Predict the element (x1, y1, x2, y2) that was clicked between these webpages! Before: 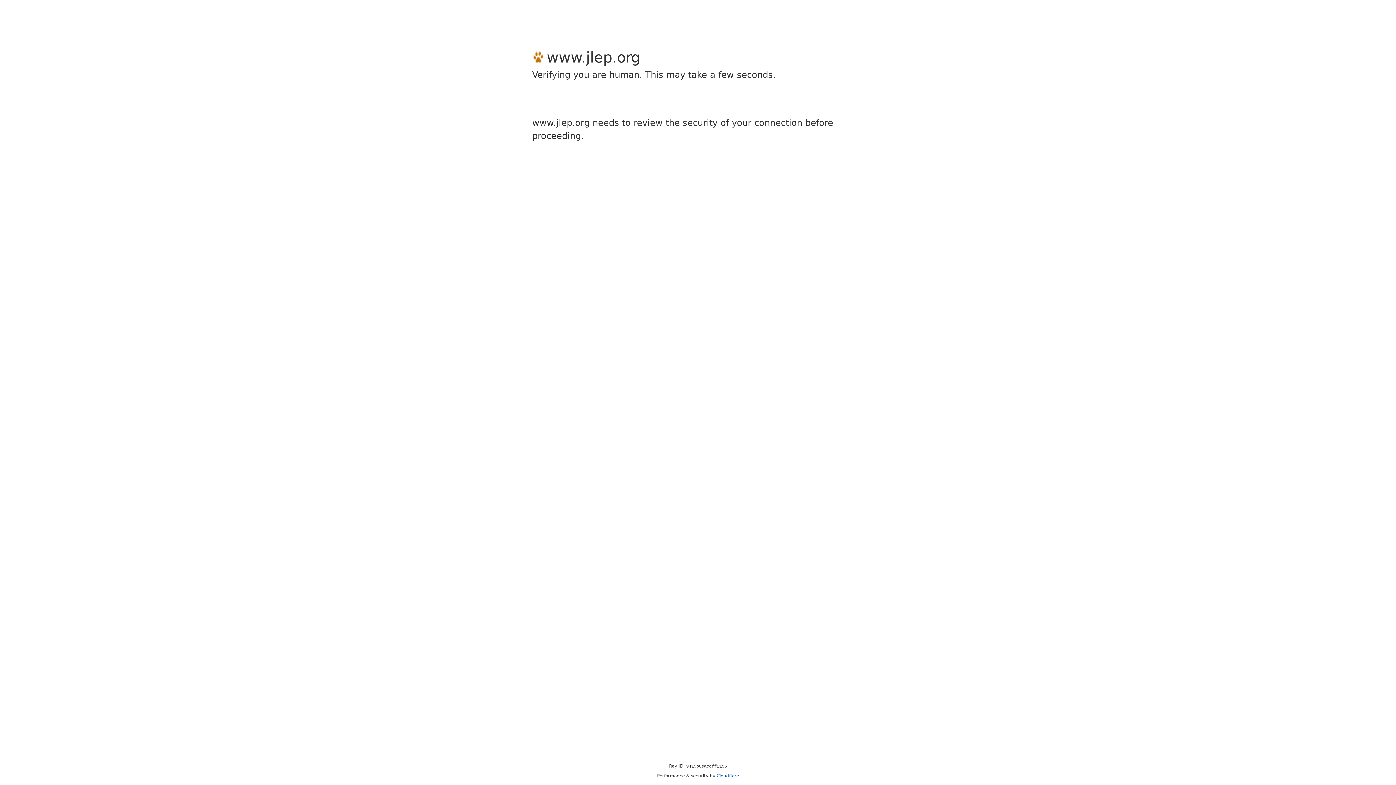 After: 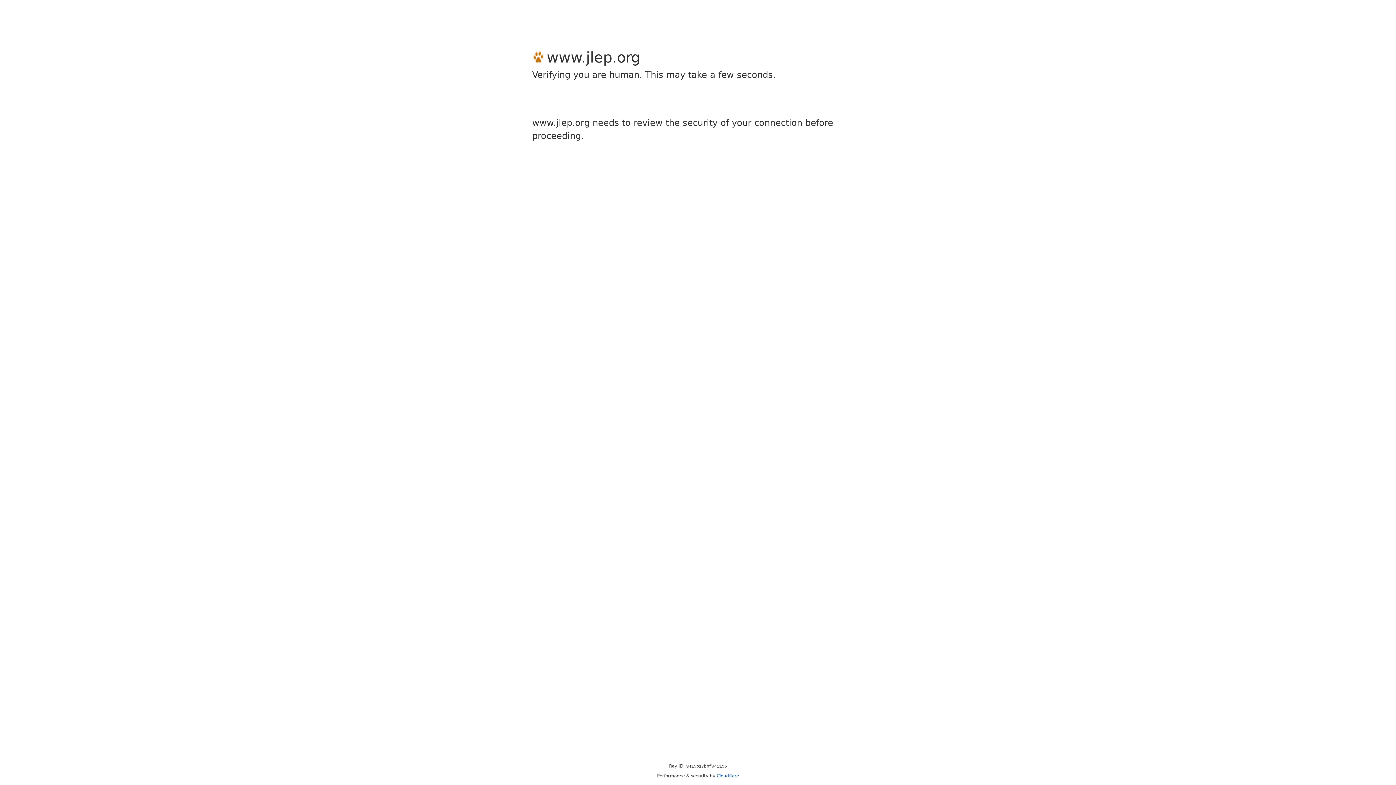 Action: bbox: (716, 773, 739, 778) label: Cloudflare